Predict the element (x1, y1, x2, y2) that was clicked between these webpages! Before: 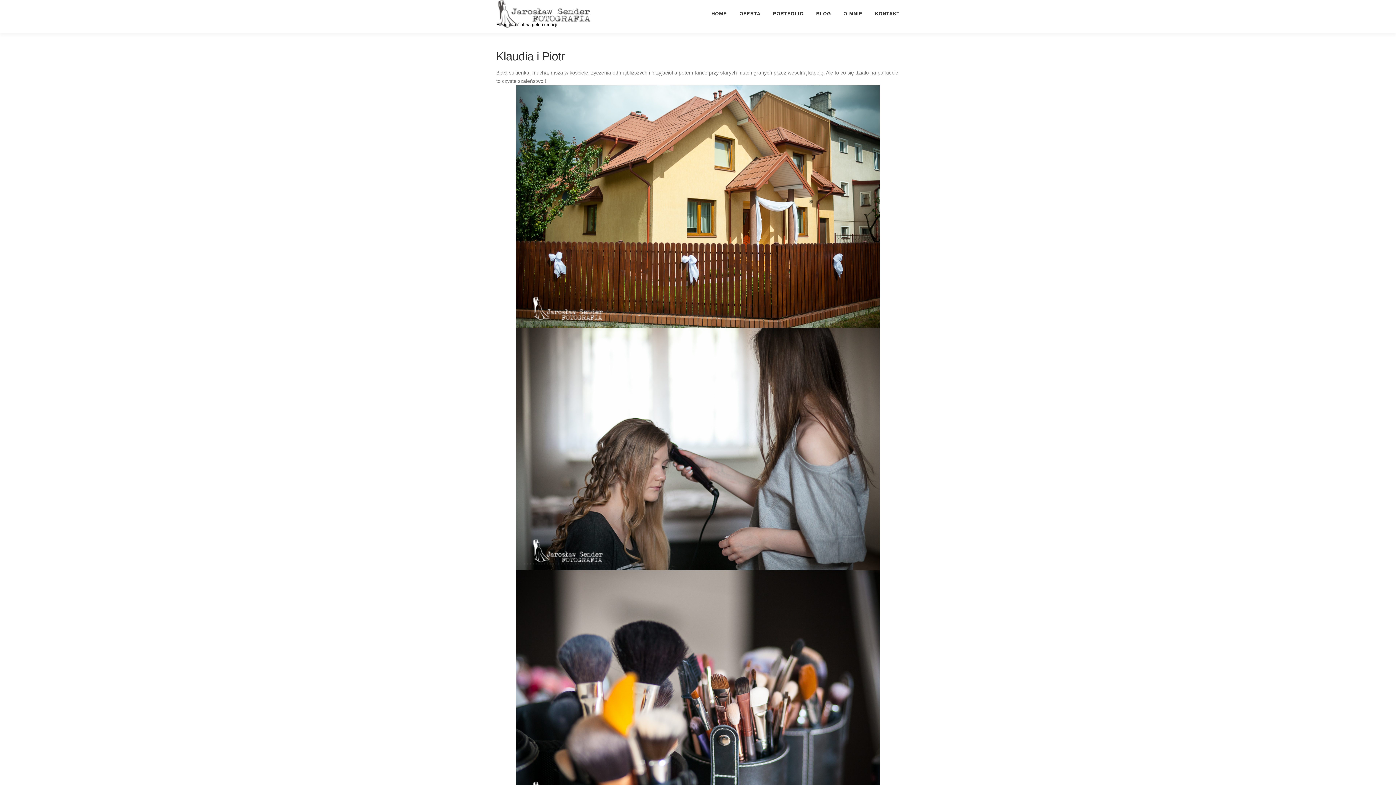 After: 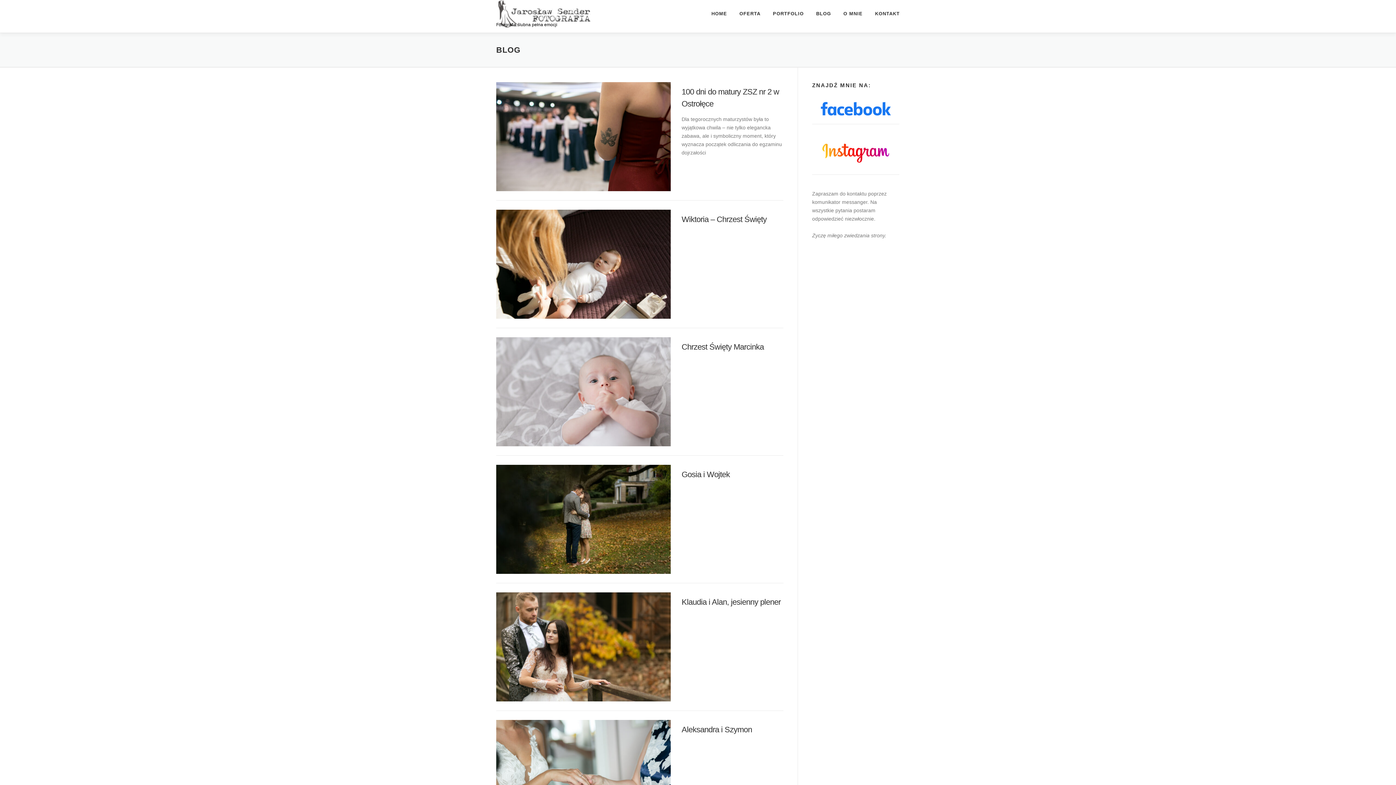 Action: bbox: (810, 0, 837, 27) label: BLOG